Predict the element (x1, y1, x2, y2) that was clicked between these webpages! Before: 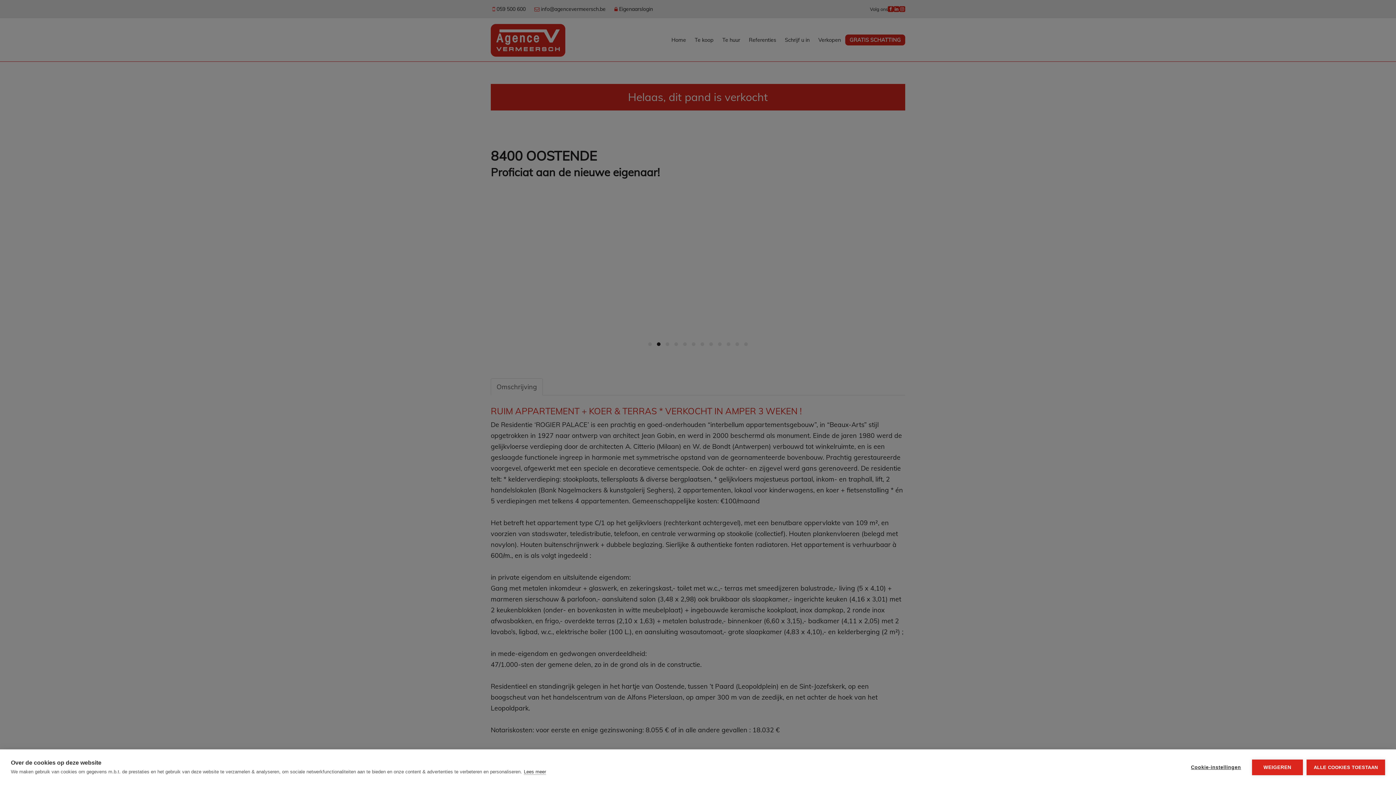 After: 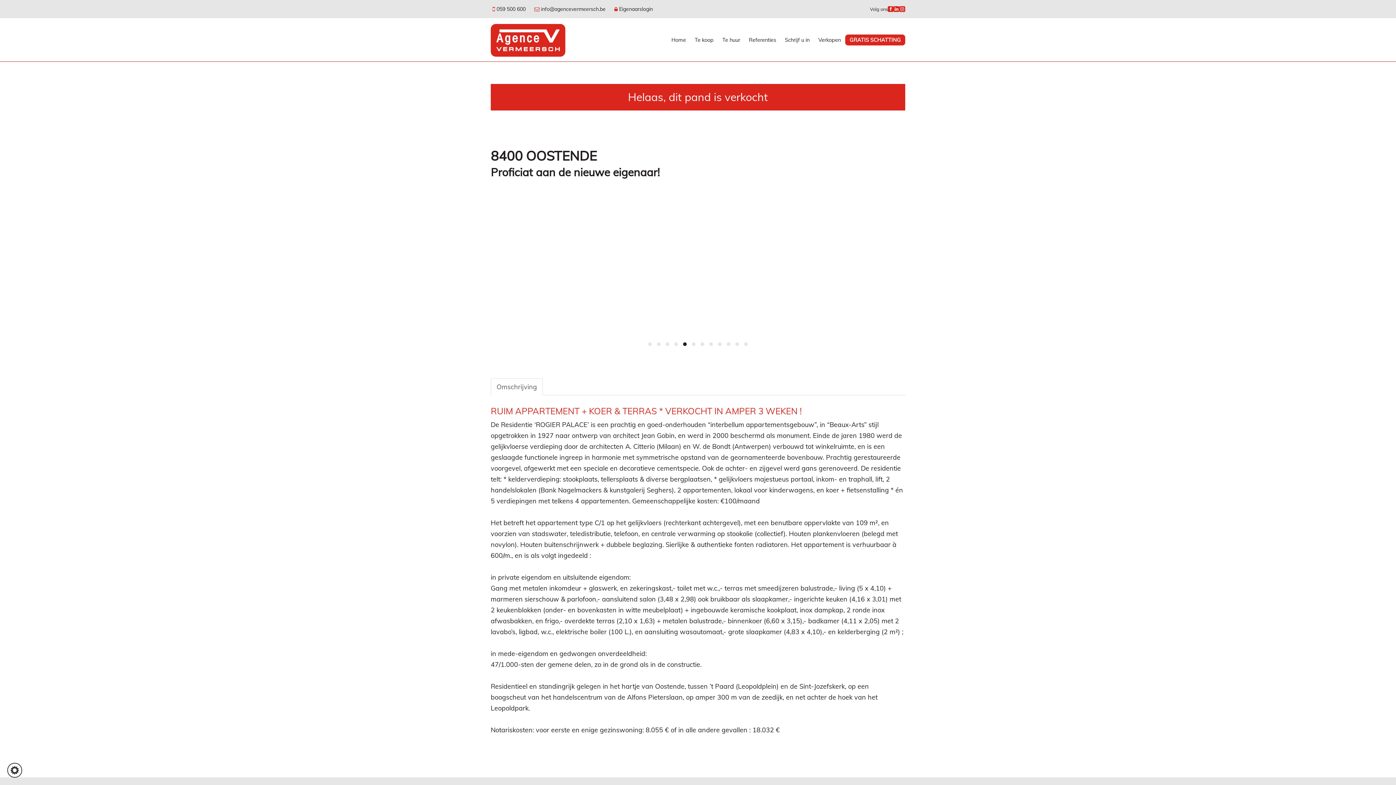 Action: label: ALLE COOKIES TOESTAAN bbox: (1306, 759, 1385, 775)